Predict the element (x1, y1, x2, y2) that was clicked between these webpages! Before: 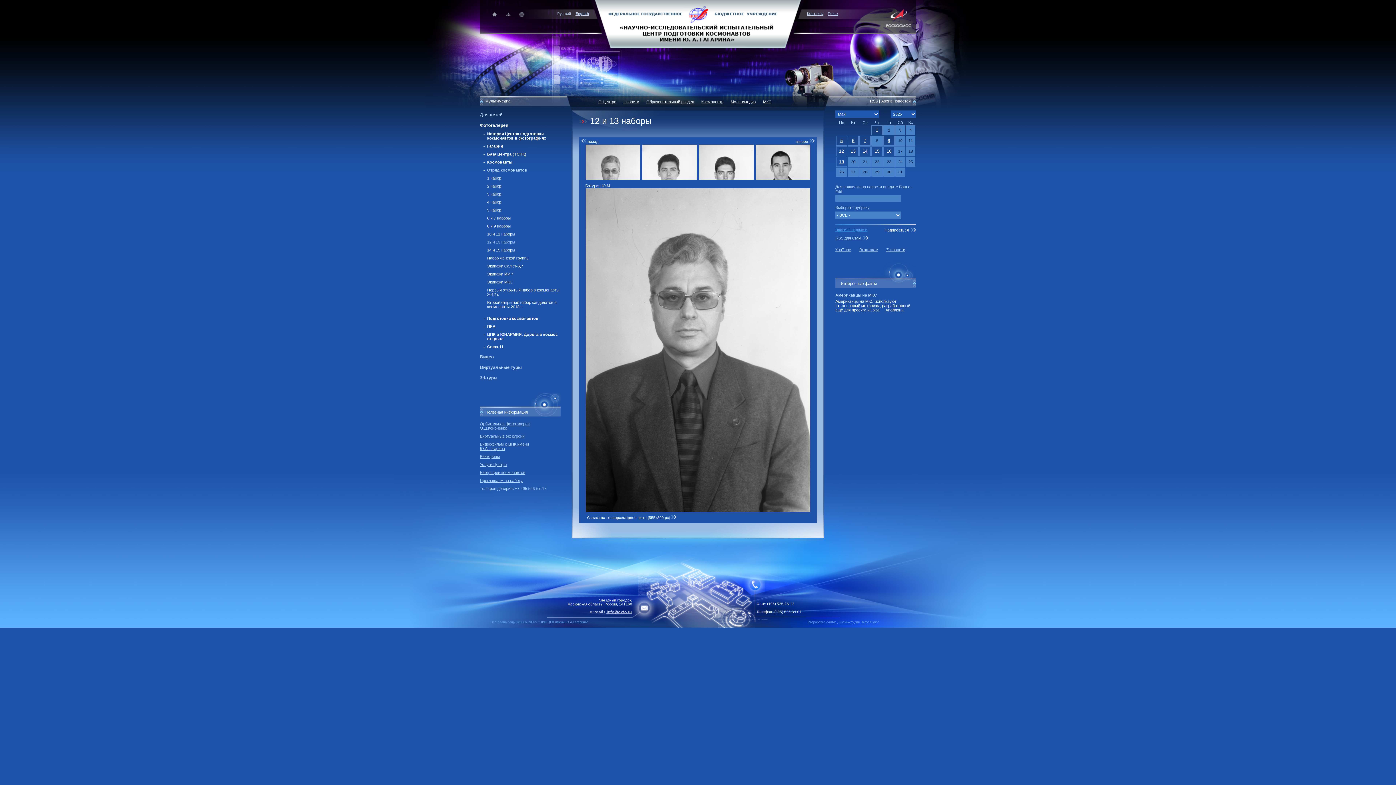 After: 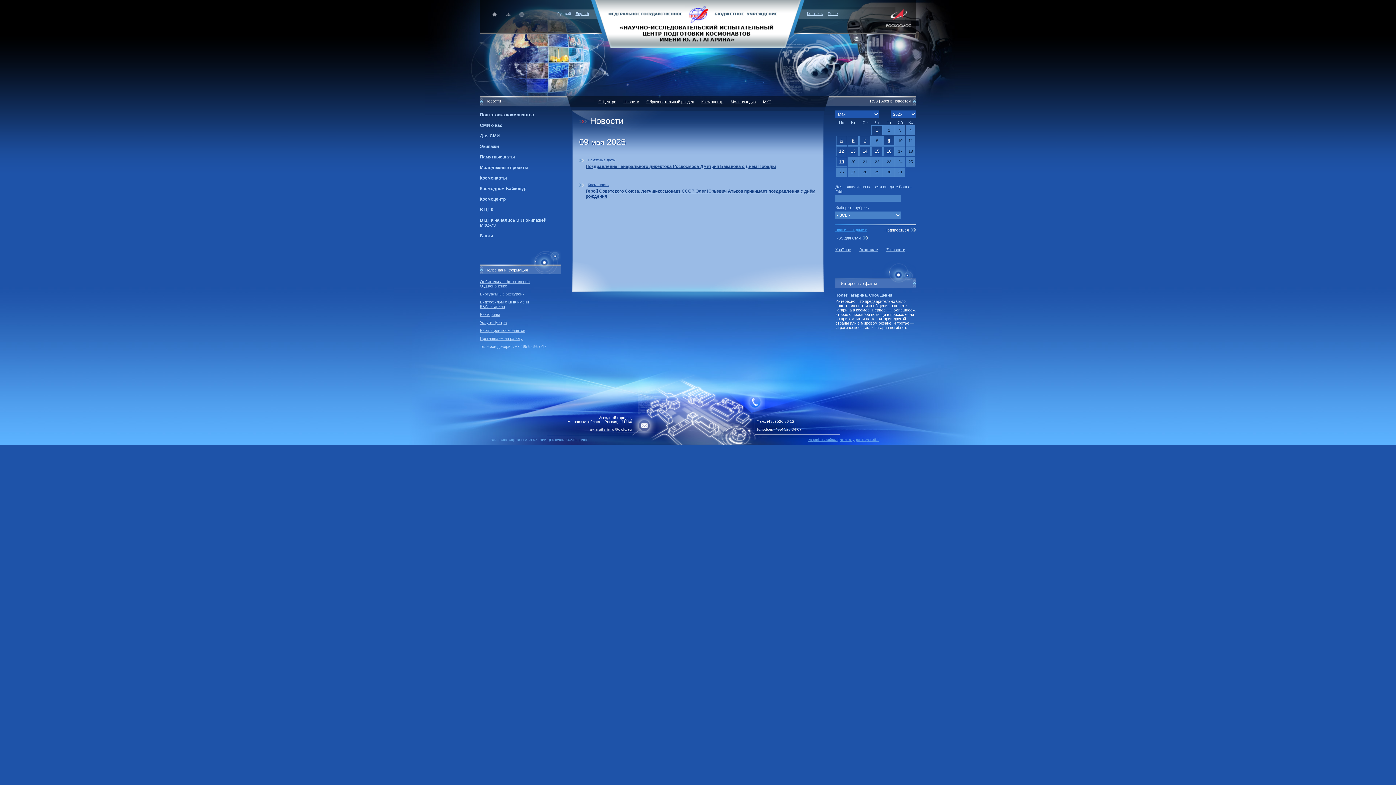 Action: bbox: (888, 138, 890, 143) label: 9